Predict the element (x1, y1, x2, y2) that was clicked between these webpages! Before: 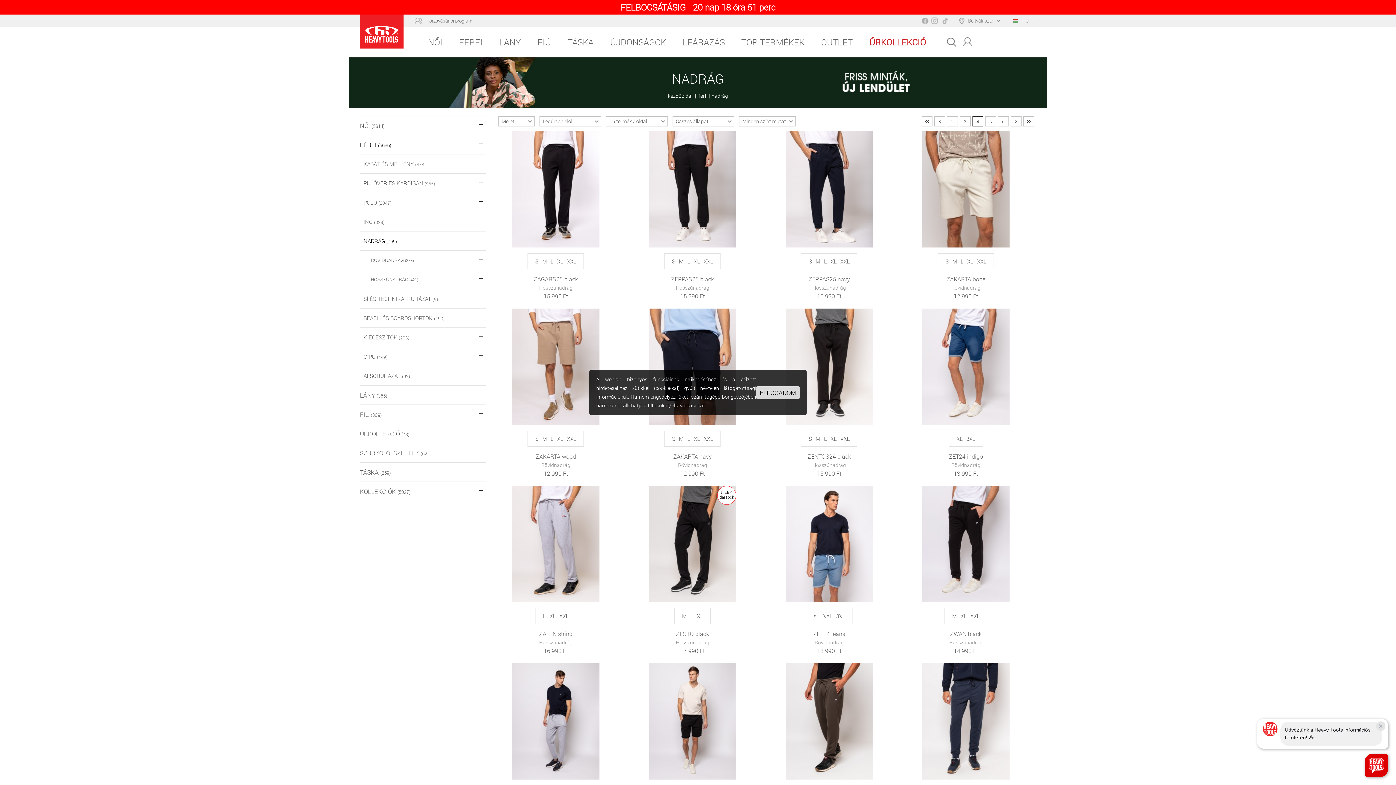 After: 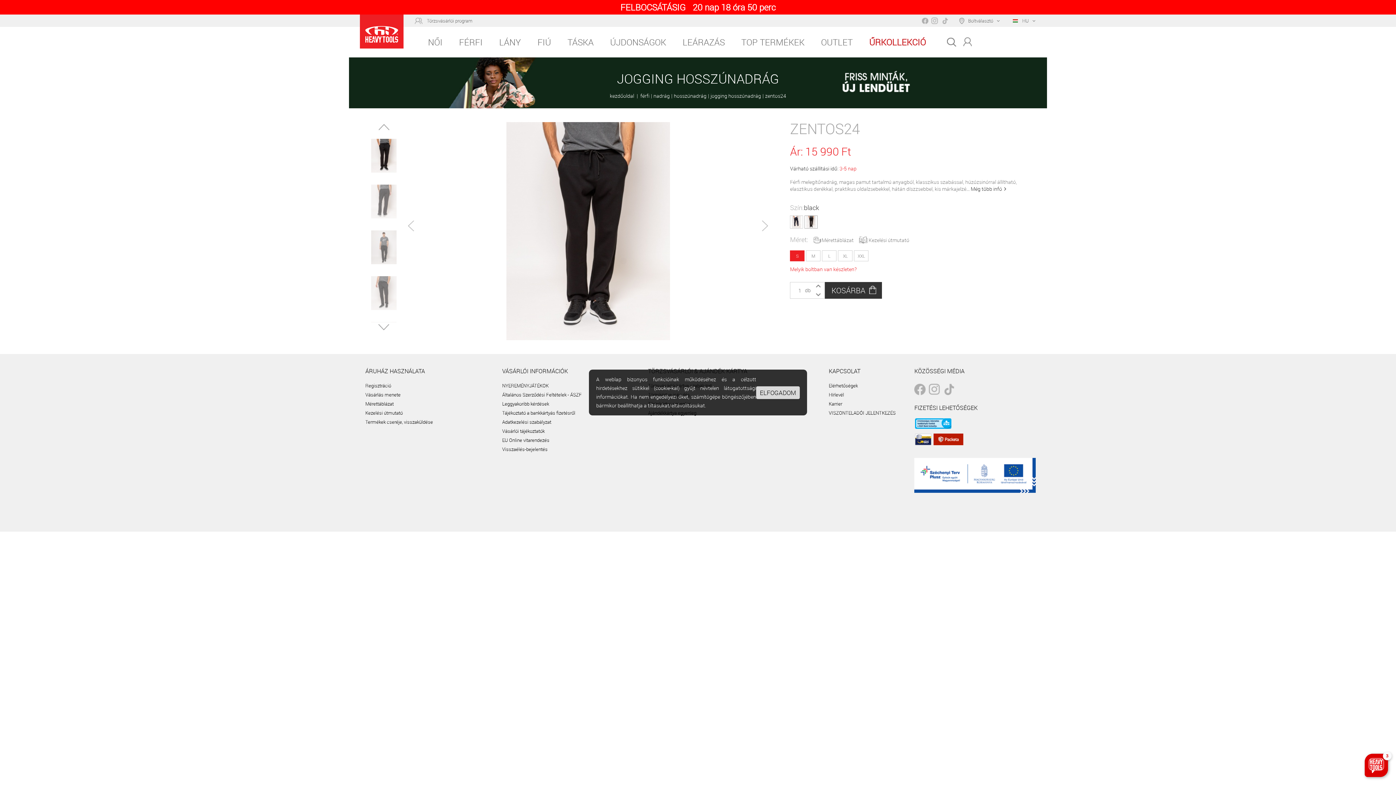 Action: label: GyorsnézetKedvencekhez
SMLXLXXL
ZENTOS24 black
Hosszúnadrág
15 990 Ft bbox: (761, 308, 897, 481)